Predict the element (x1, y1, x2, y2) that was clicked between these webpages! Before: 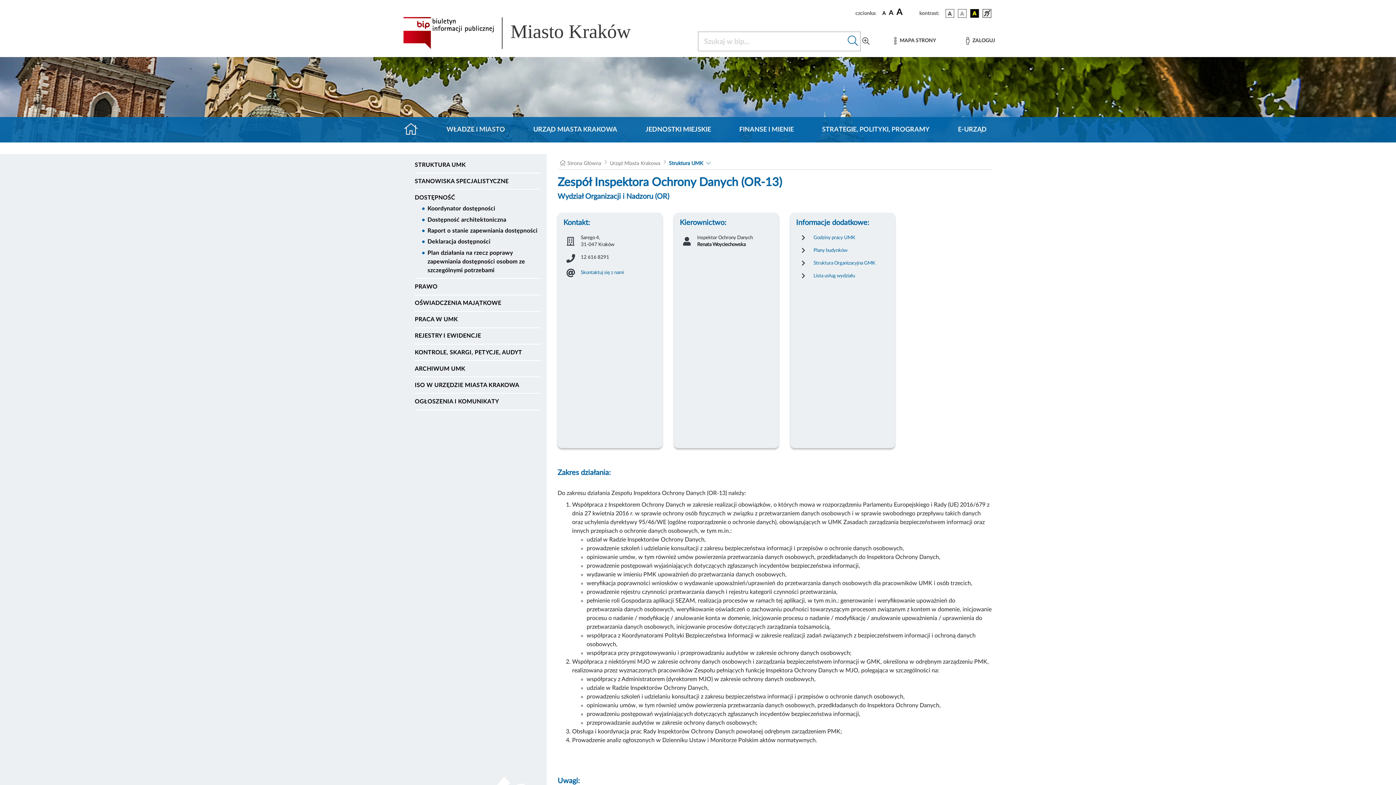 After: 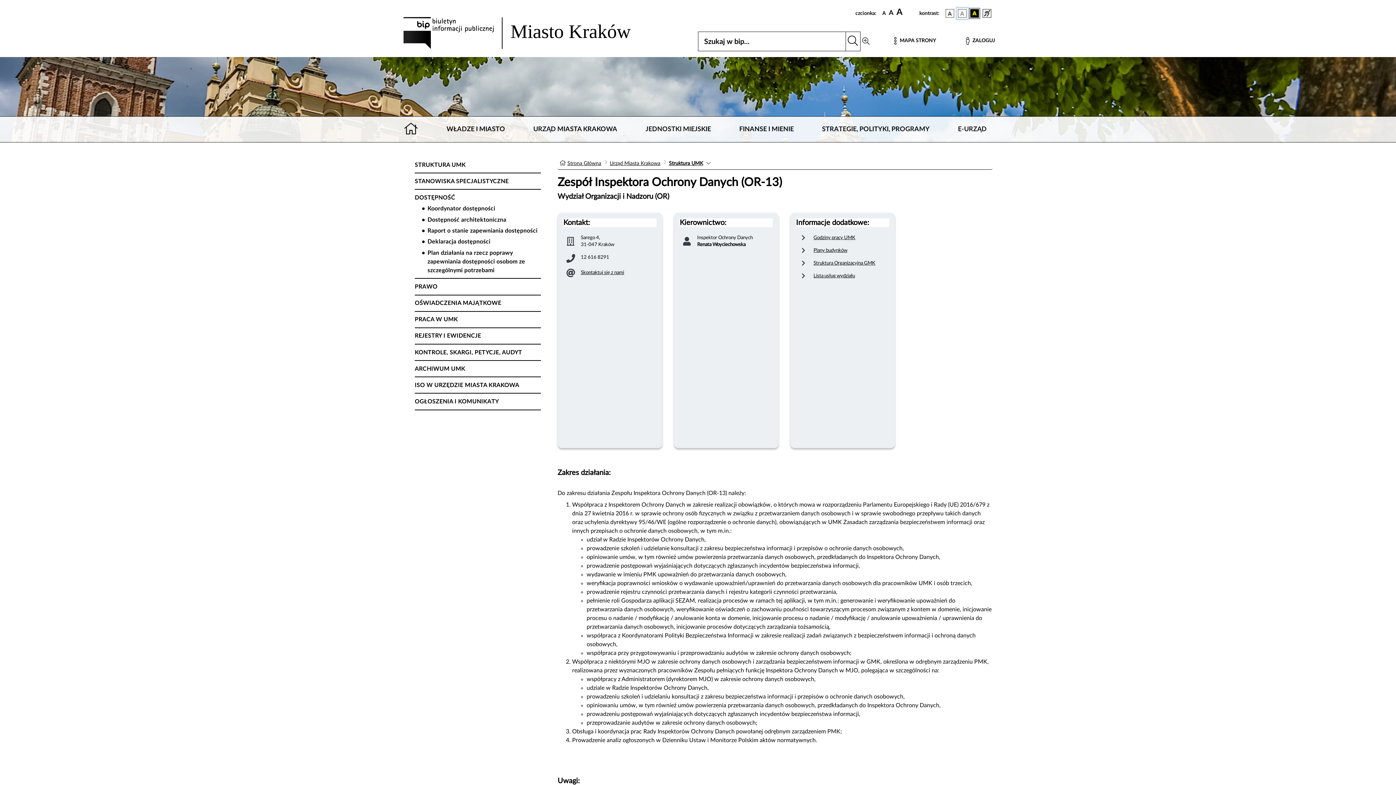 Action: bbox: (957, 7, 968, 18) label: wersja kolorystyczna biało-czarna